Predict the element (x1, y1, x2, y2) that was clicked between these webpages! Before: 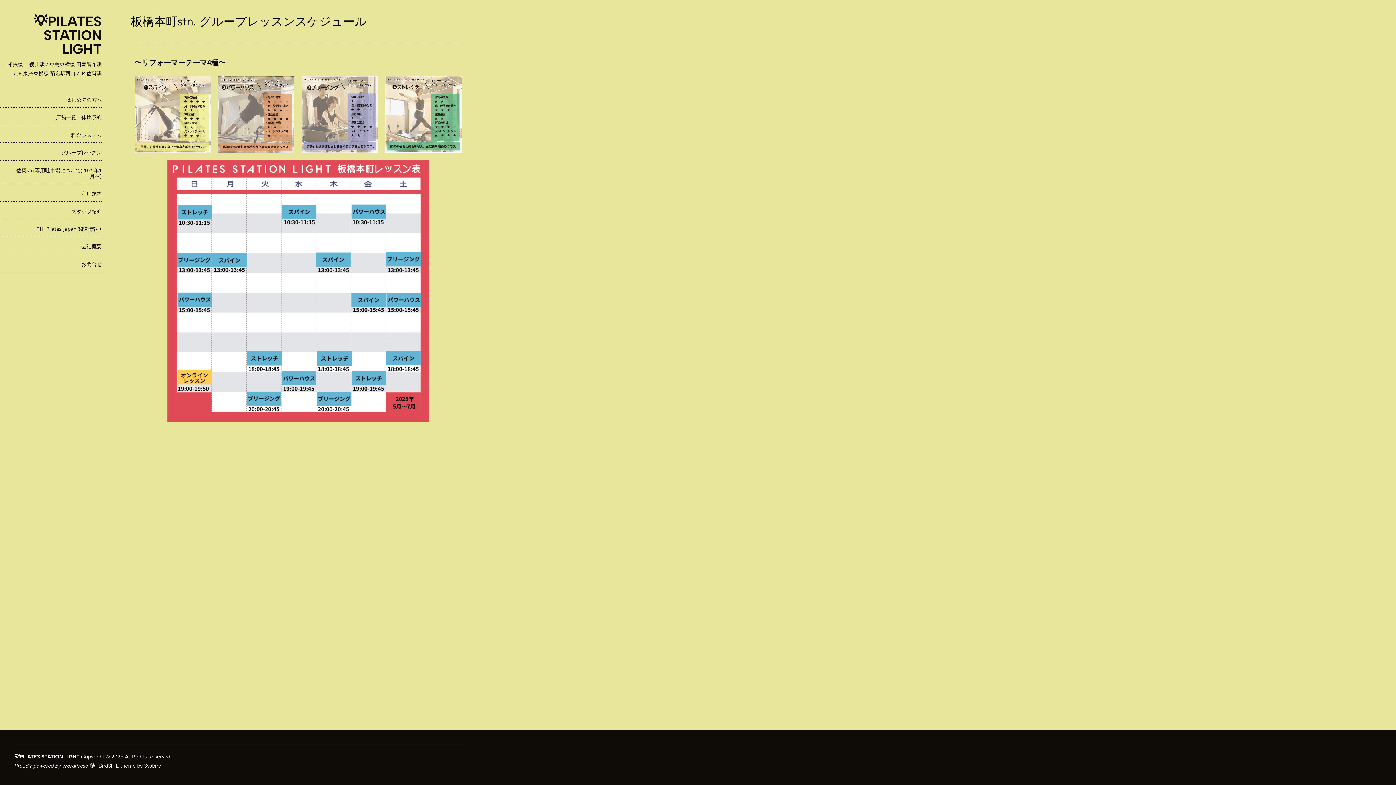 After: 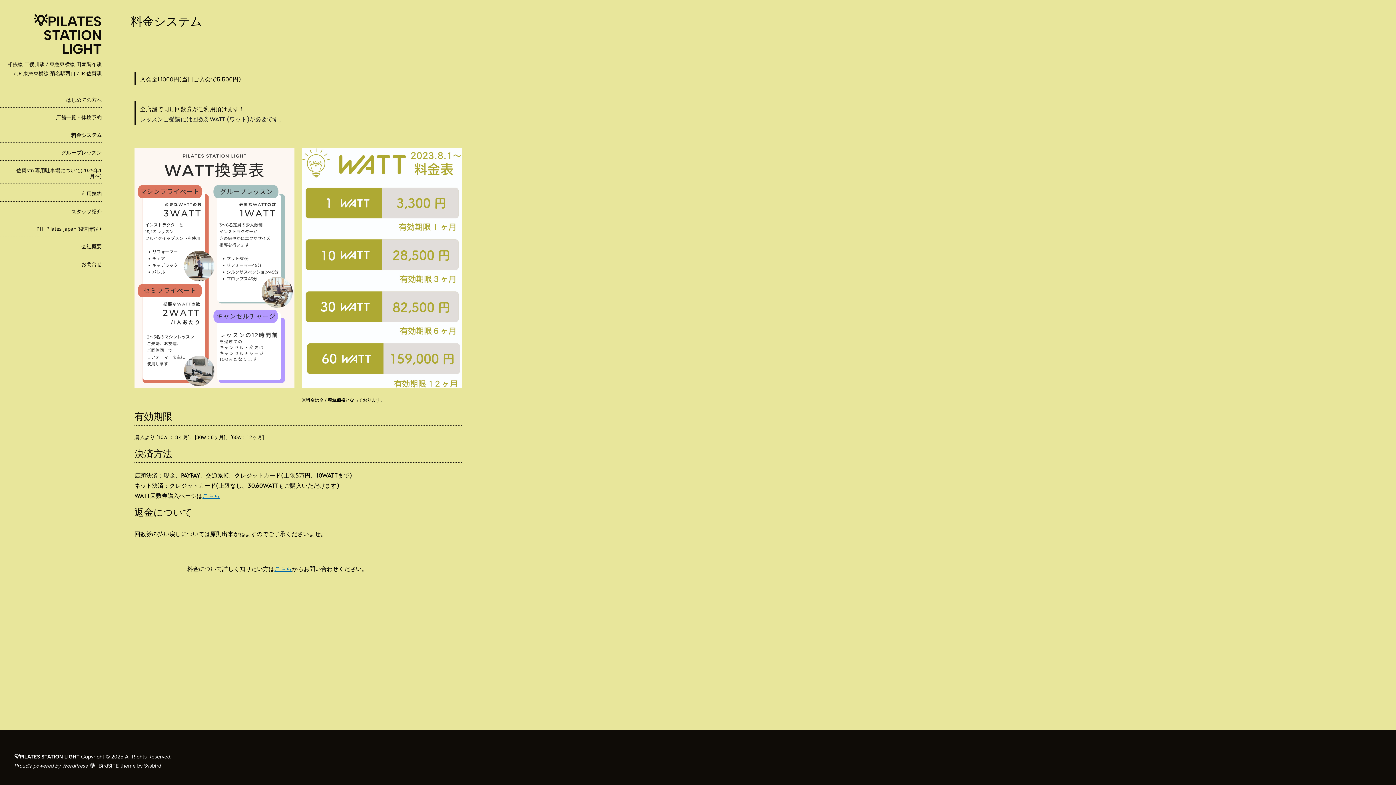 Action: bbox: (0, 127, 101, 142) label: 料金システム